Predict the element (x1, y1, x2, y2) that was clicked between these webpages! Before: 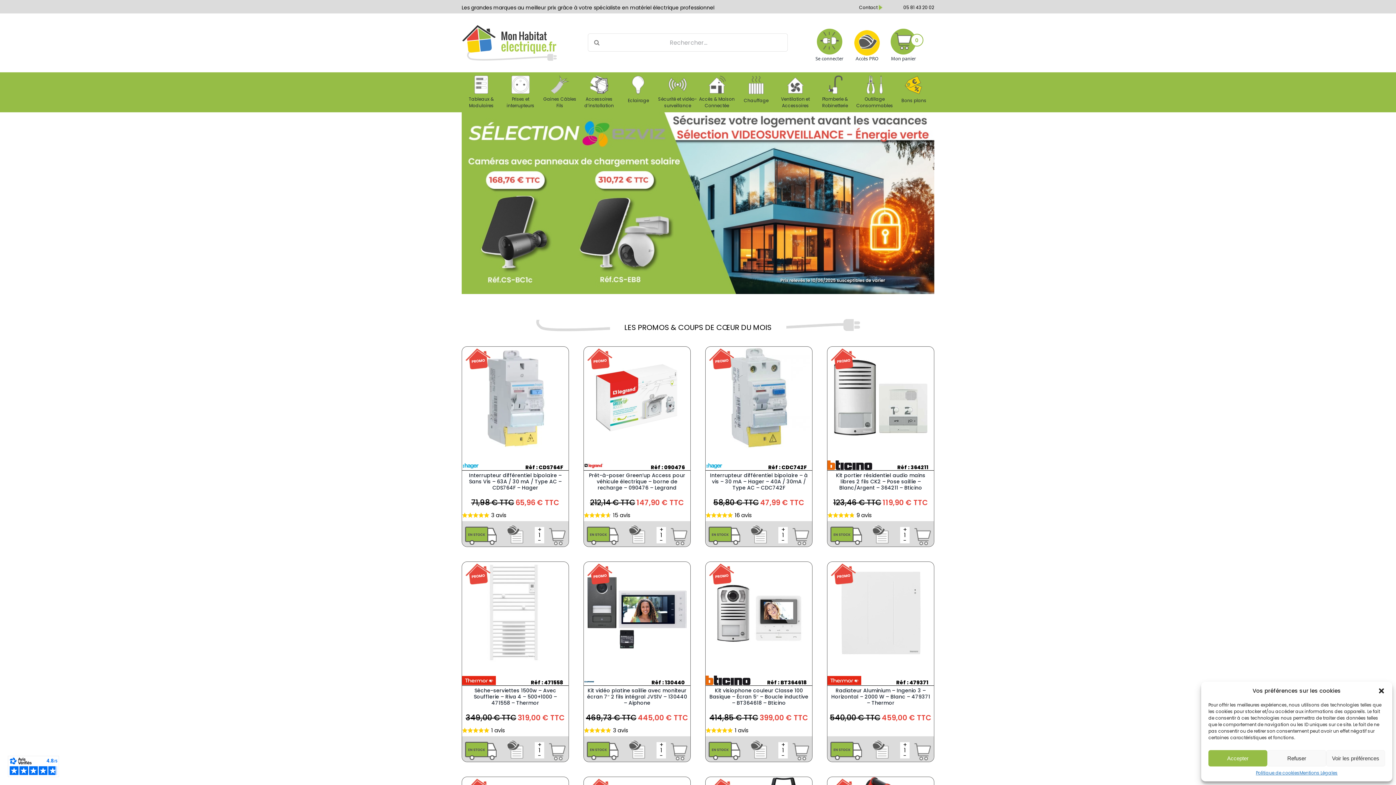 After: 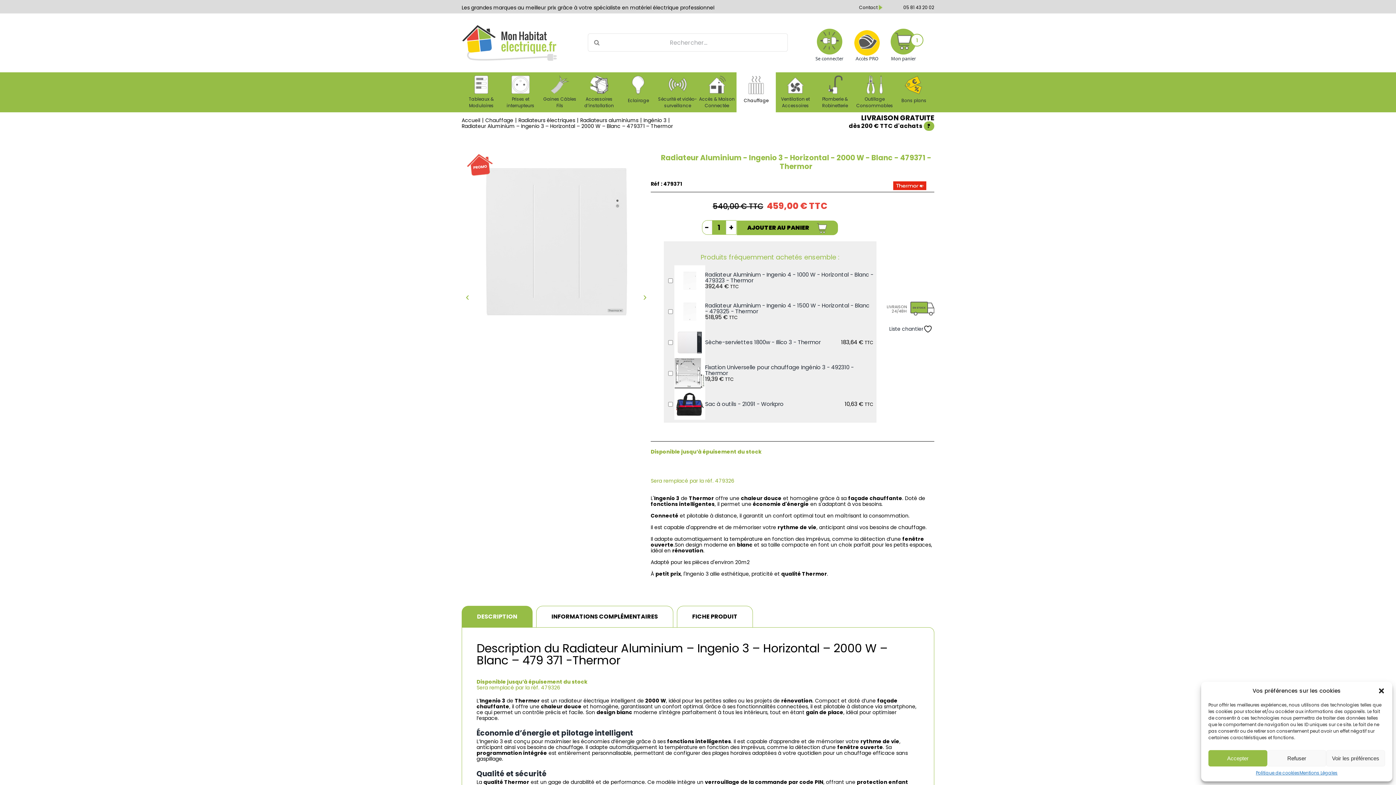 Action: label: Radiateur Aluminium – Ingenio 3 – Horizontal – 2000 W – Blanc – 479371 – Thermor bbox: (827, 562, 934, 685)